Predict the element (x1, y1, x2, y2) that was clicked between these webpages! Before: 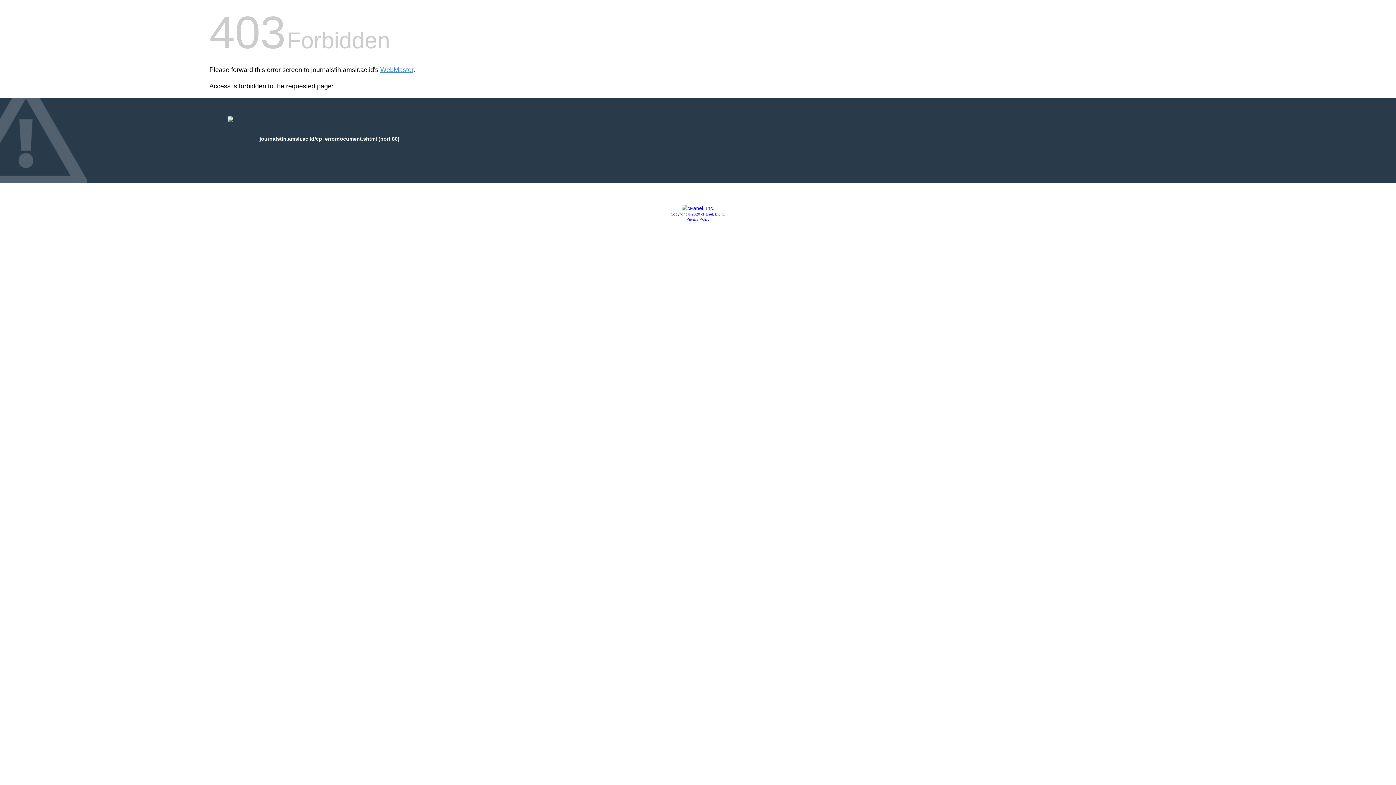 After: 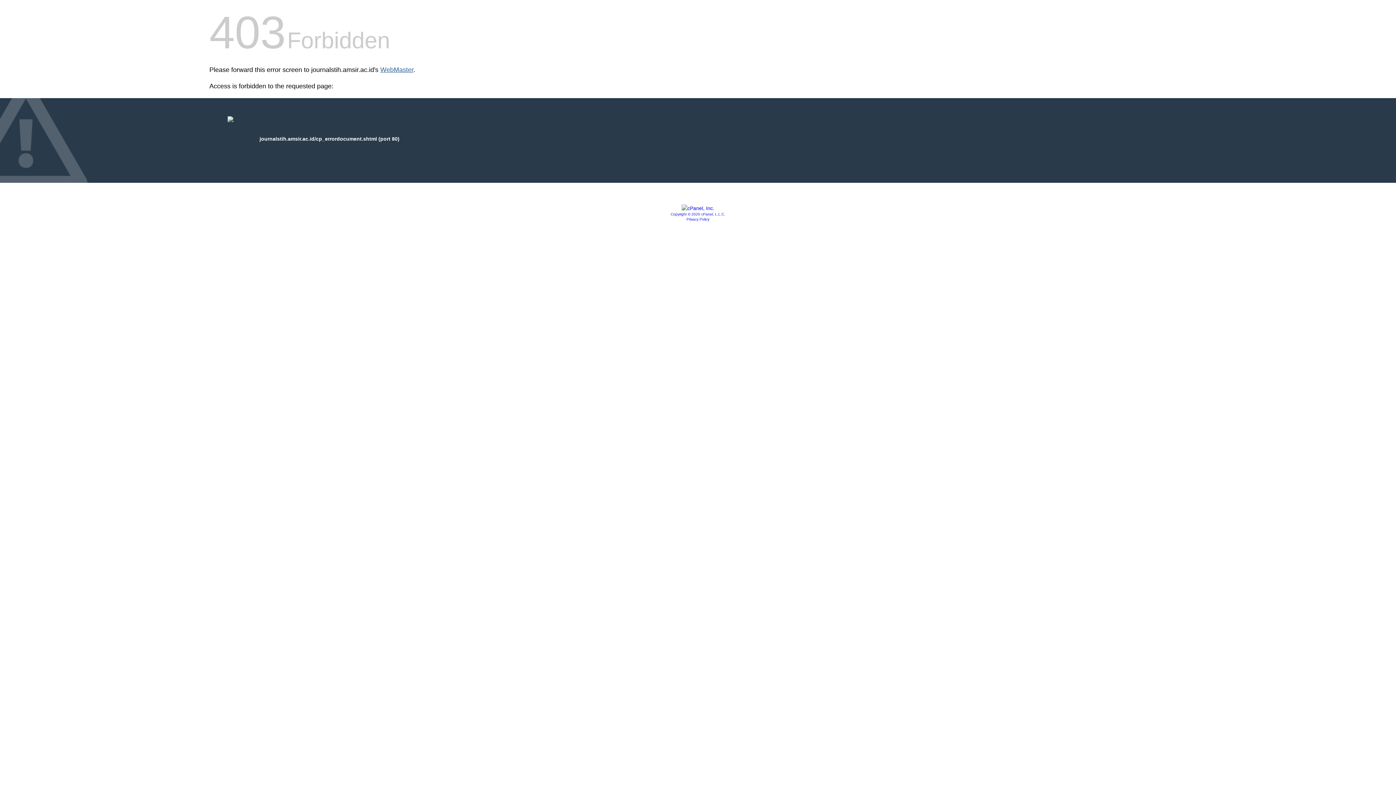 Action: bbox: (380, 66, 413, 73) label: WebMaster